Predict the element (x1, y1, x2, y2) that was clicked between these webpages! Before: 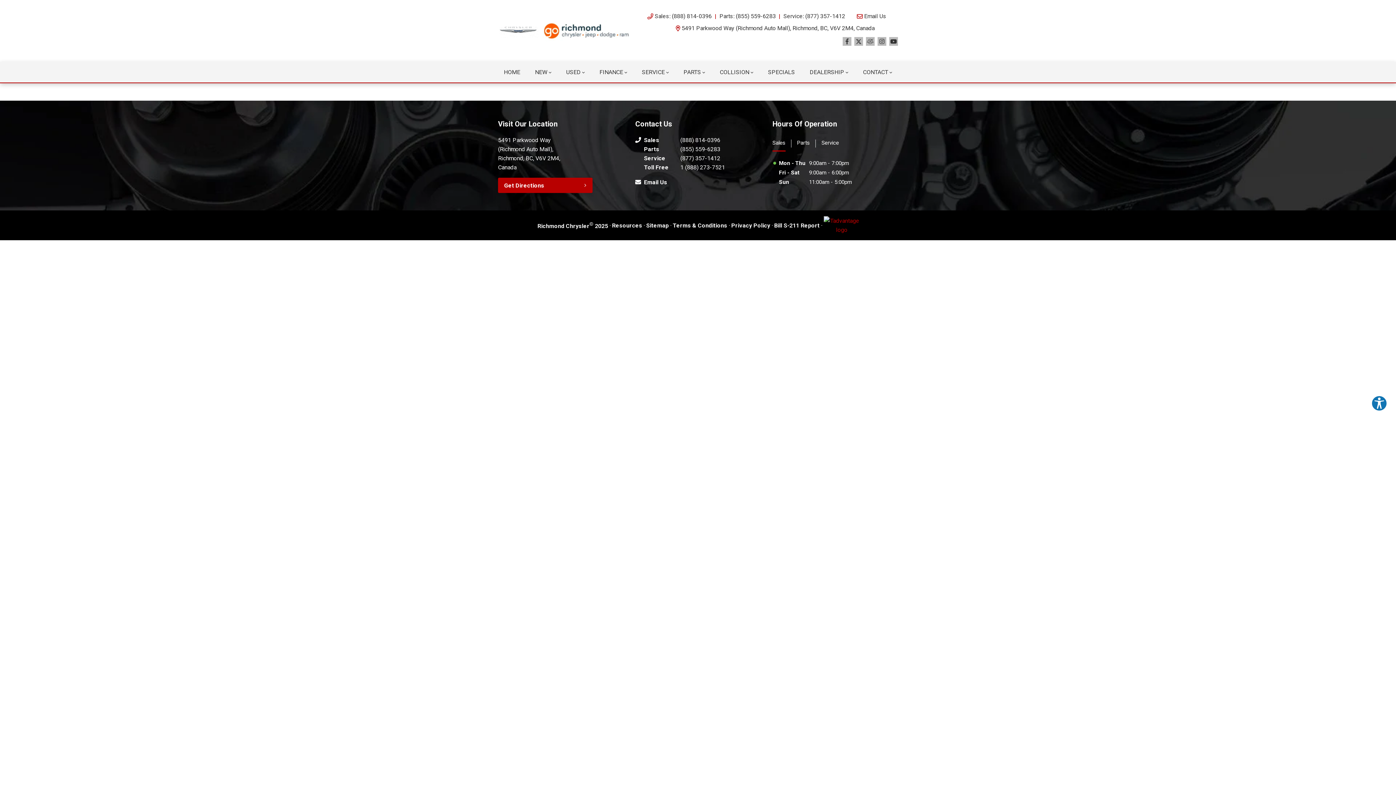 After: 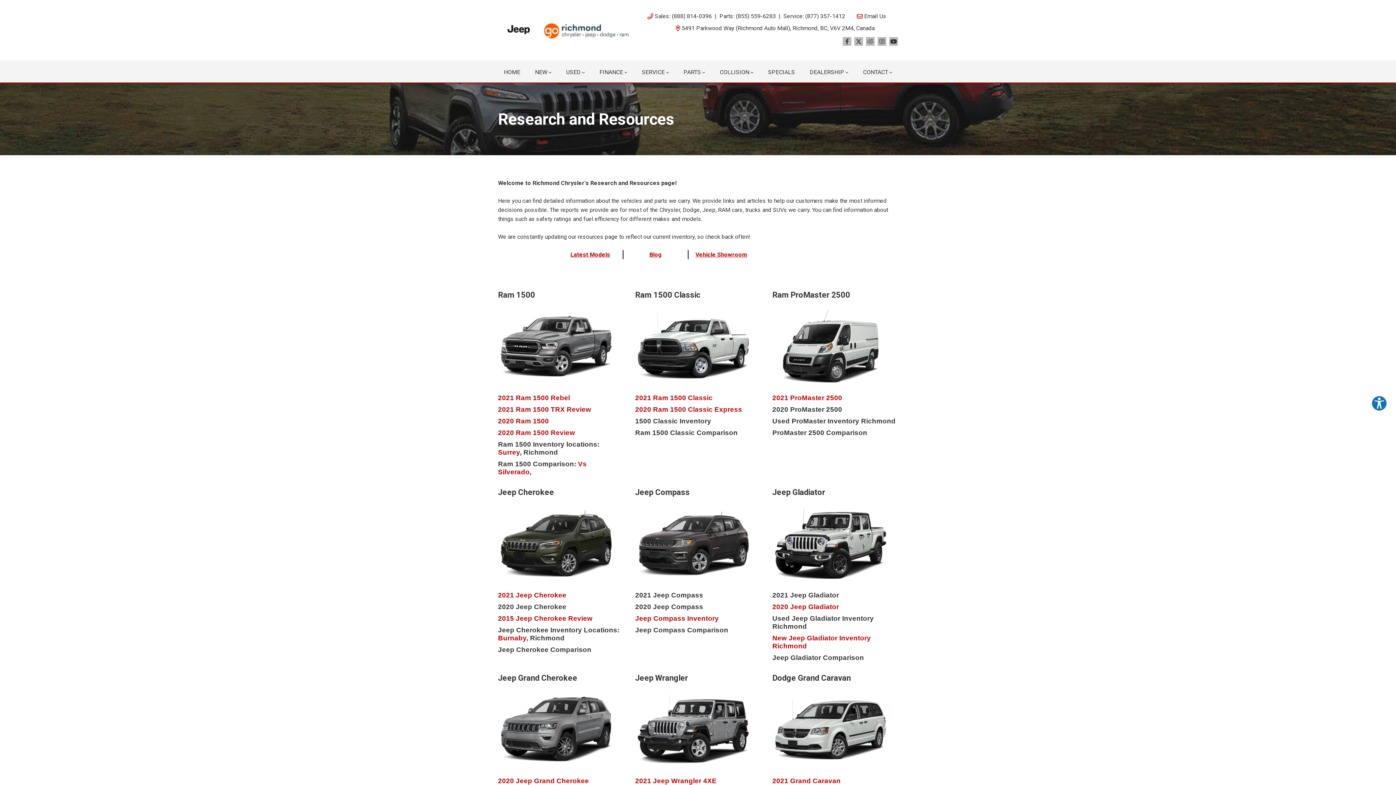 Action: label: Resources bbox: (612, 220, 642, 230)